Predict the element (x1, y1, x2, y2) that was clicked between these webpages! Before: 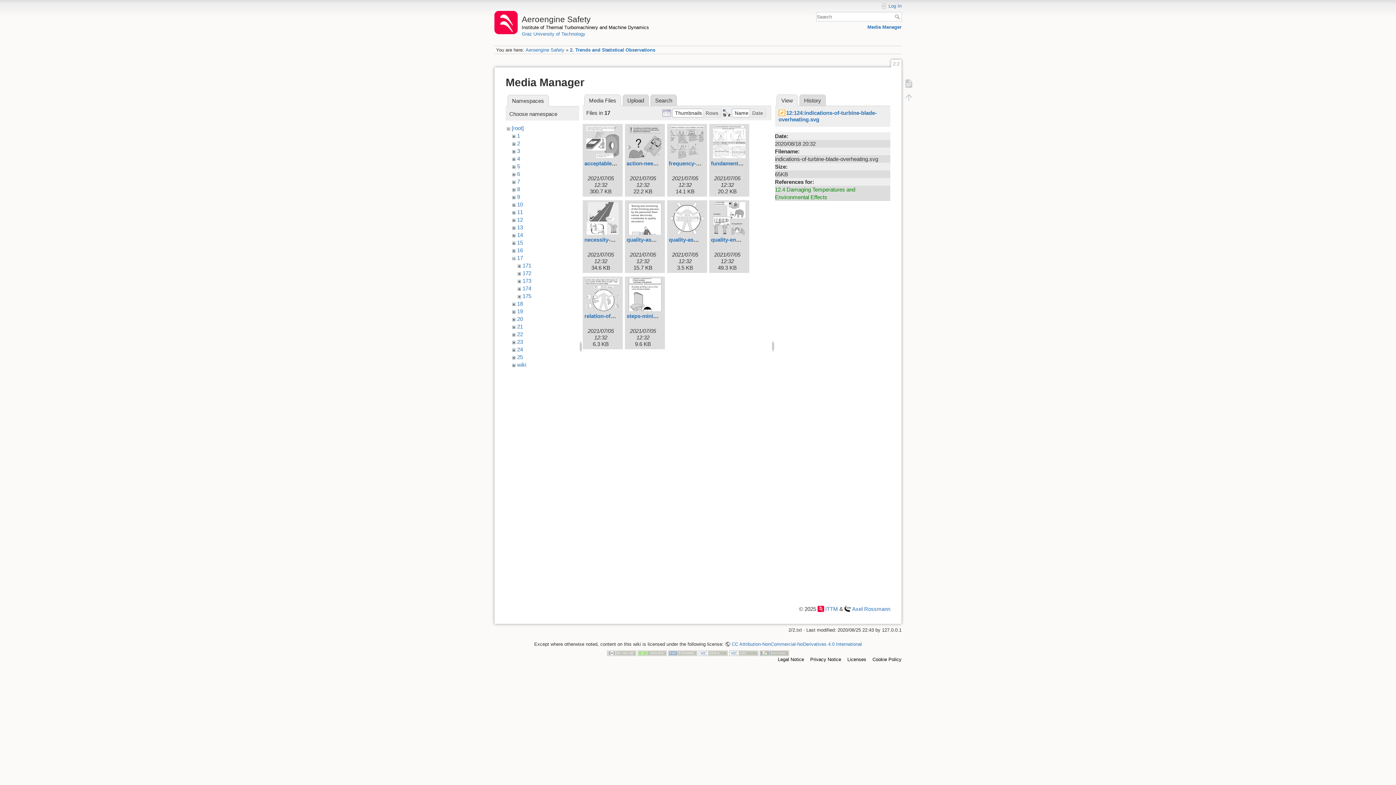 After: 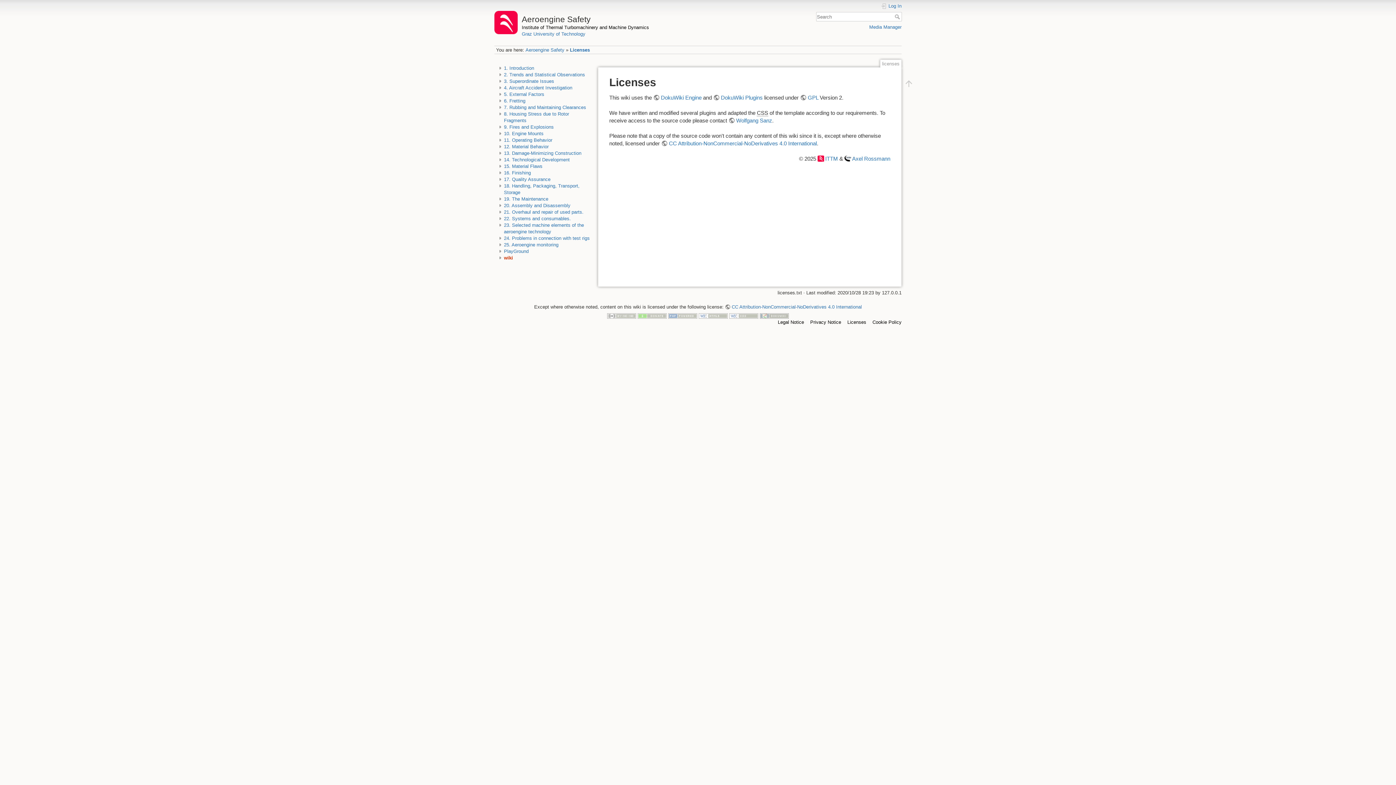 Action: bbox: (842, 657, 866, 667) label: Licenses